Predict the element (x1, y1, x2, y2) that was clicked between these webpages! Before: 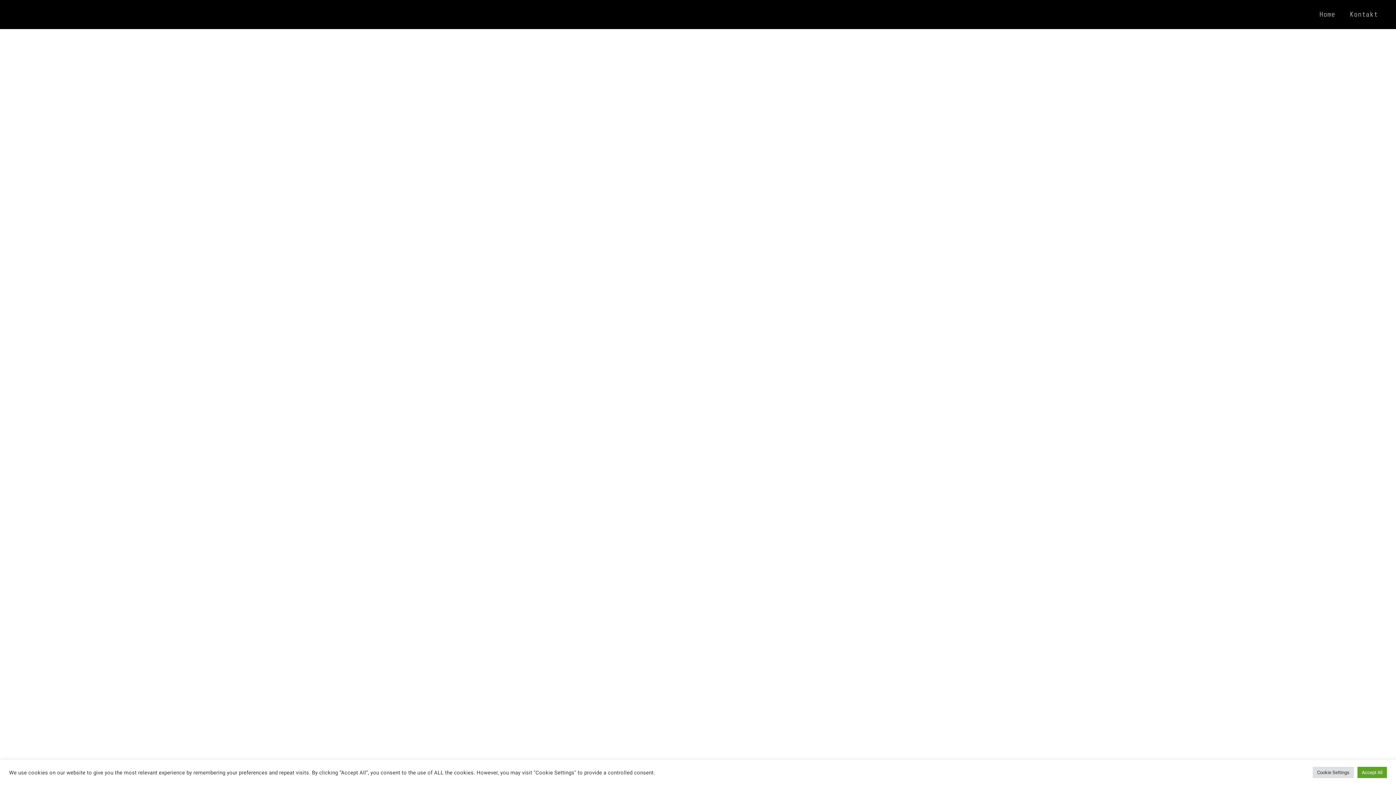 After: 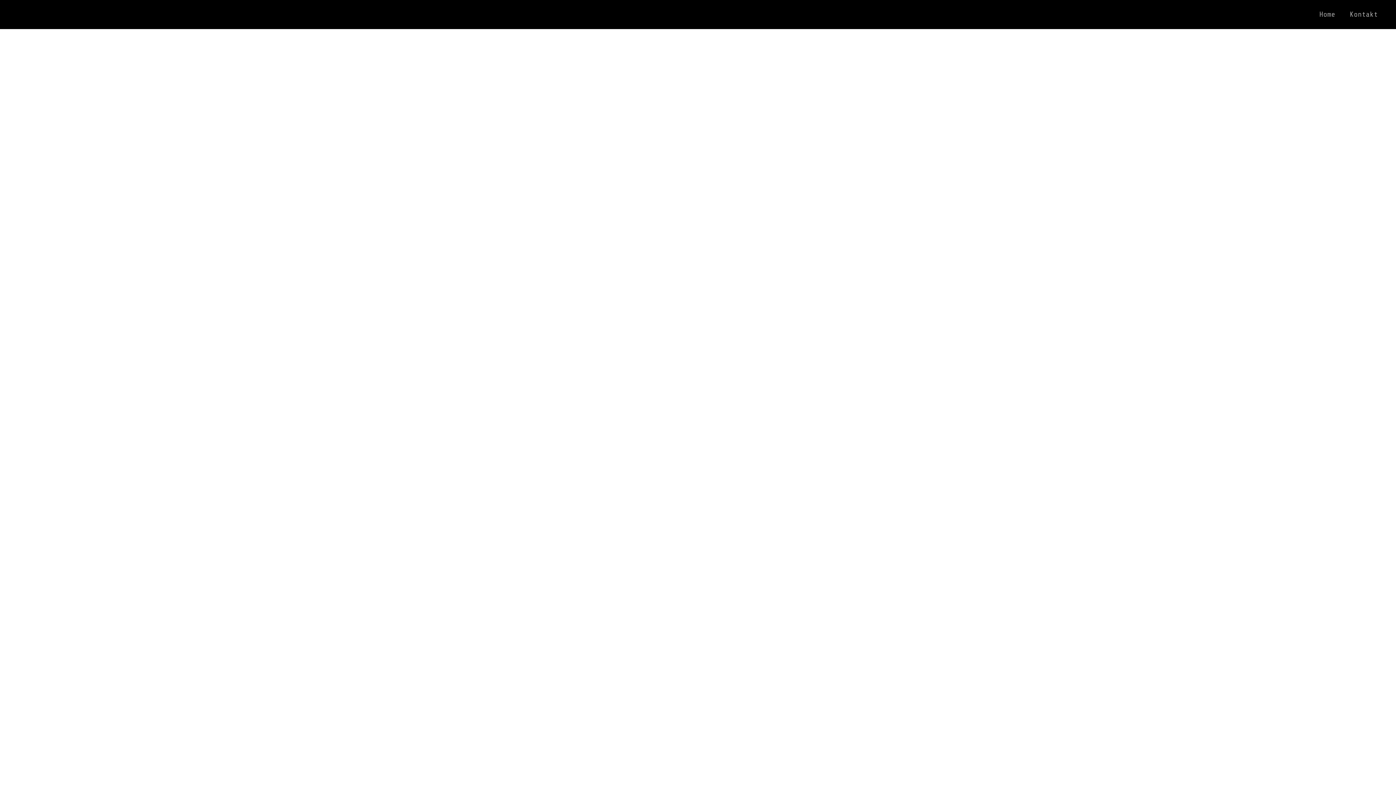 Action: label: Accept All bbox: (1357, 767, 1387, 778)